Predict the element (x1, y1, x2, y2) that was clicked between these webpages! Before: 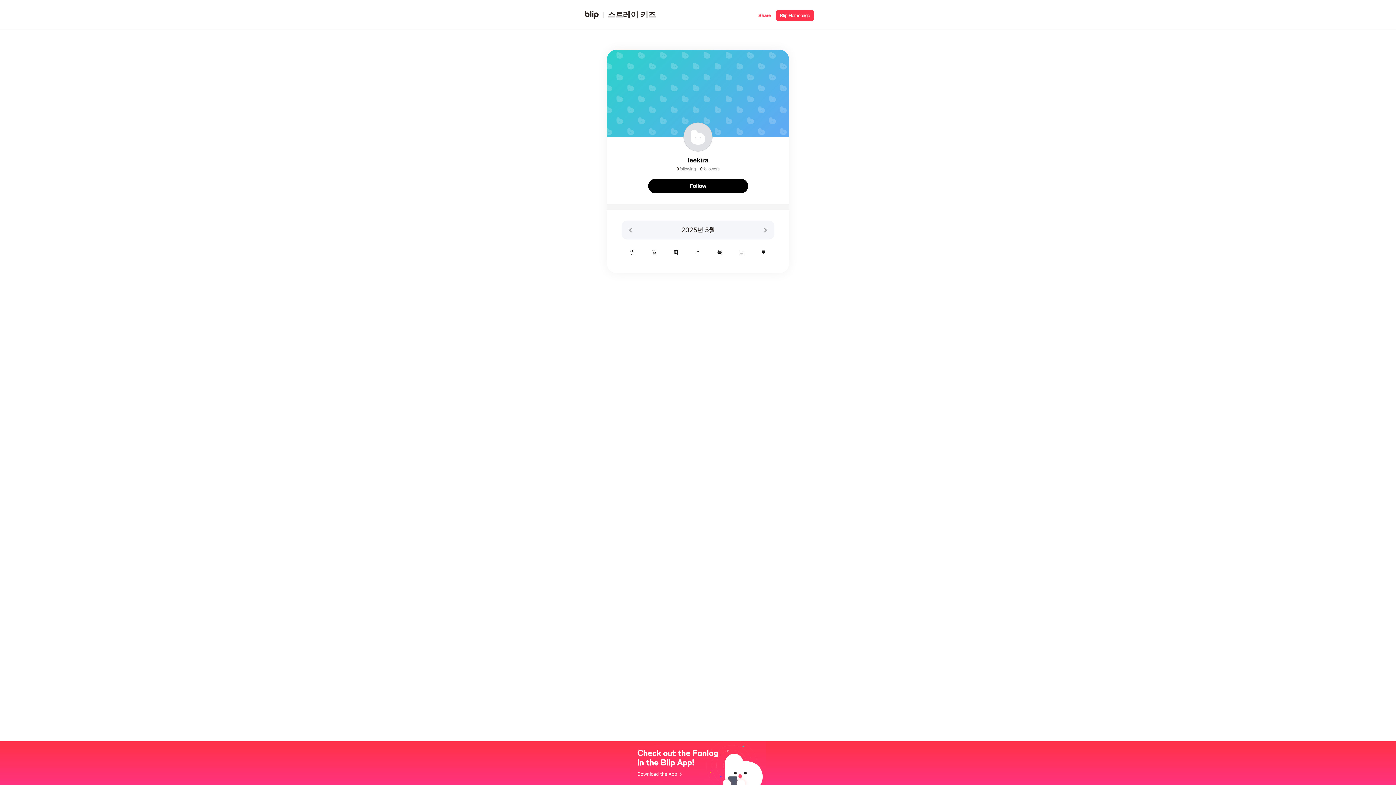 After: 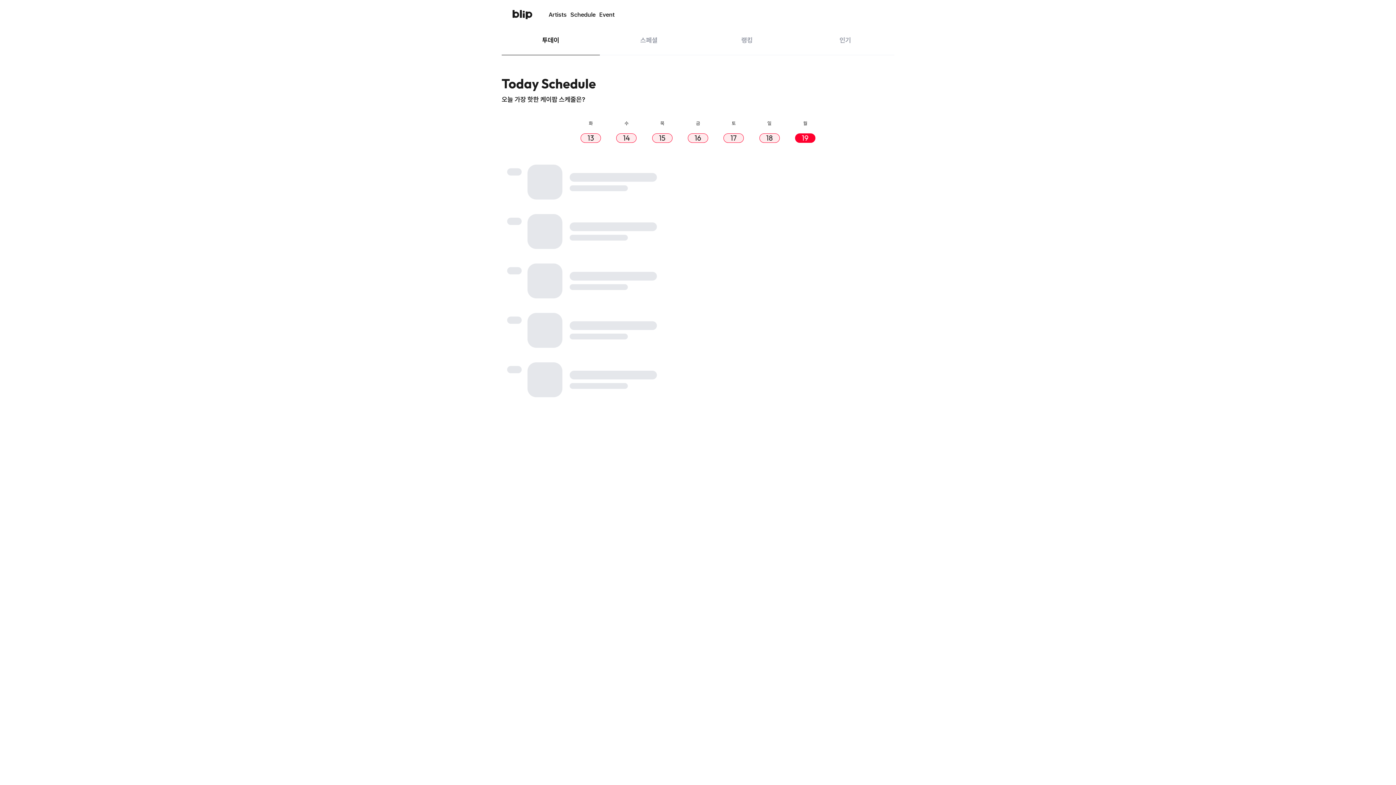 Action: bbox: (775, 9, 814, 19) label: Blip Homepage